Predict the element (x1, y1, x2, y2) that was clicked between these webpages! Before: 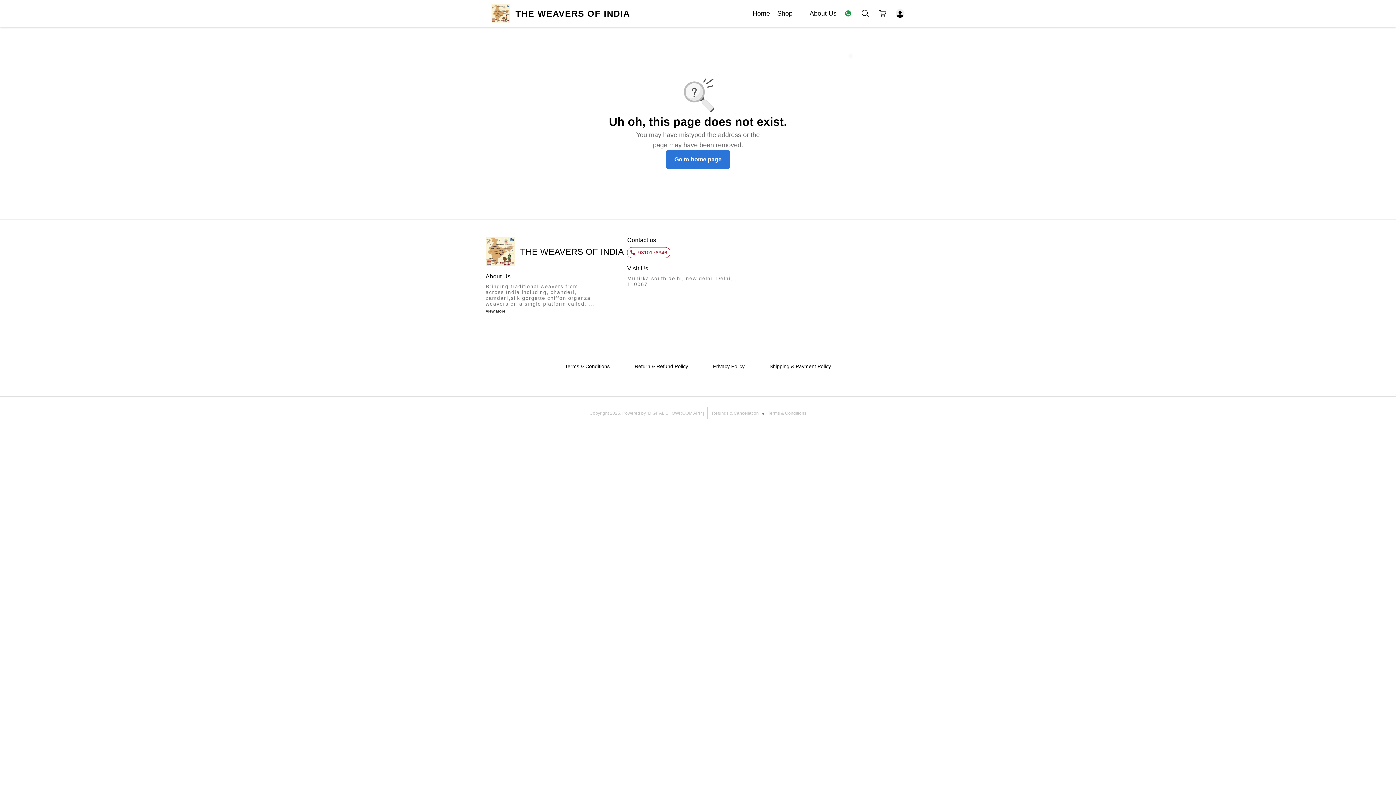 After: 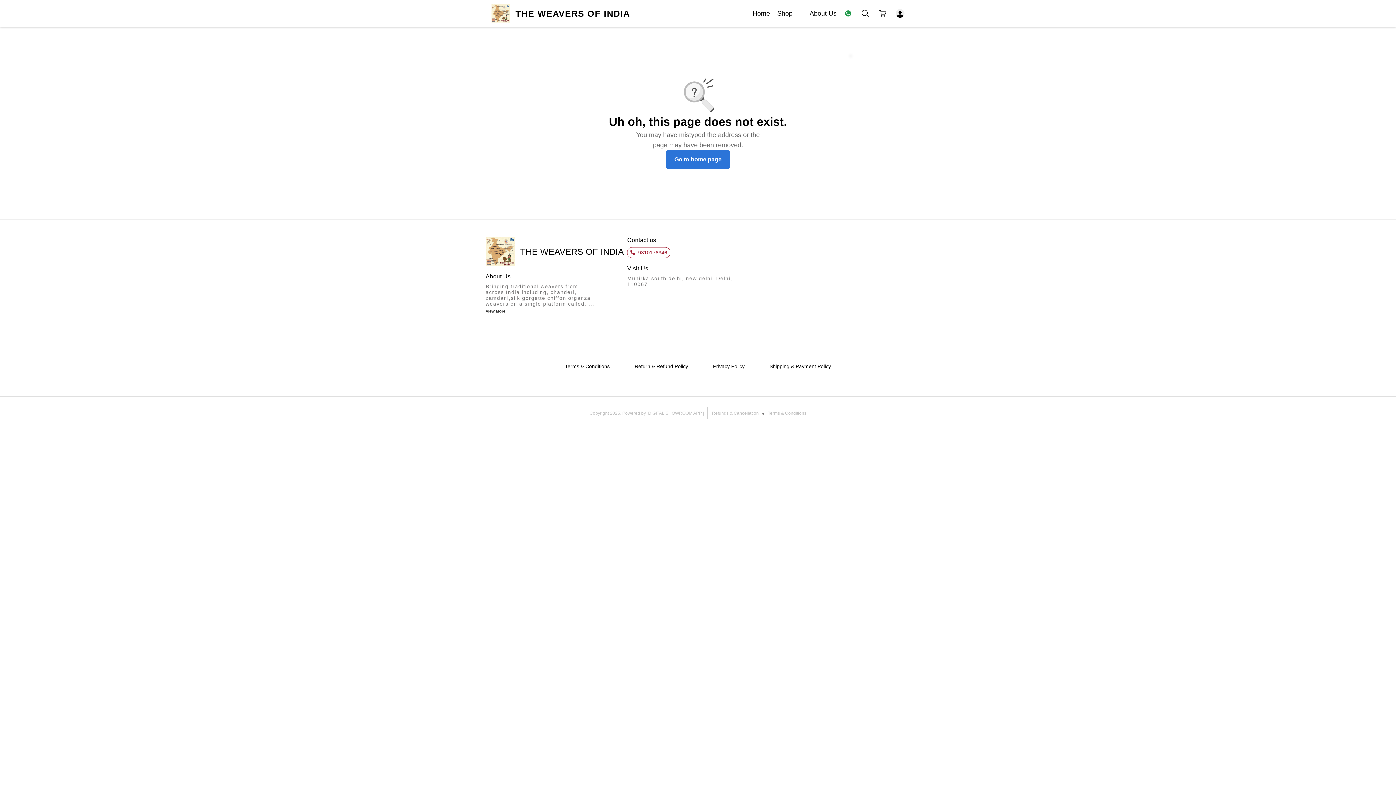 Action: bbox: (630, 249, 667, 255) label: 9310176346